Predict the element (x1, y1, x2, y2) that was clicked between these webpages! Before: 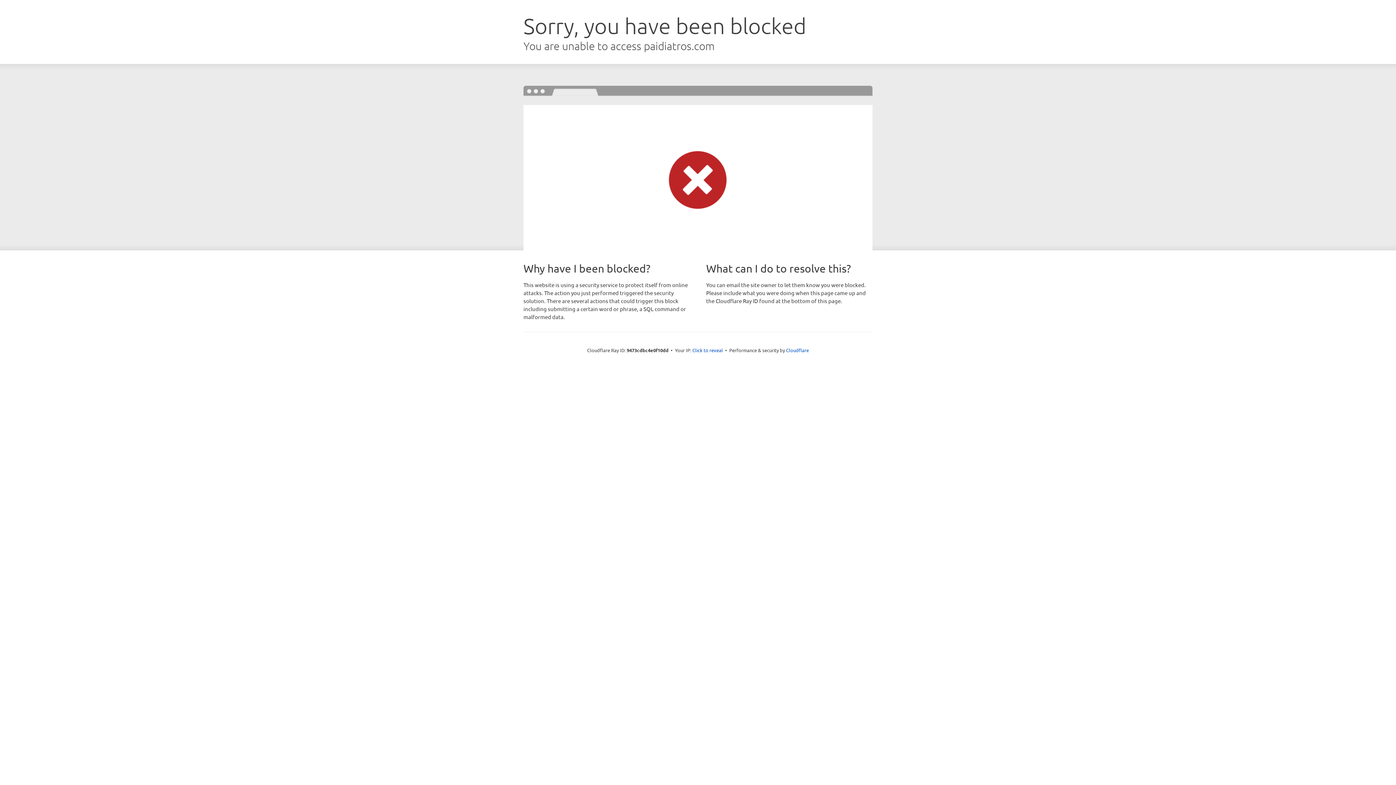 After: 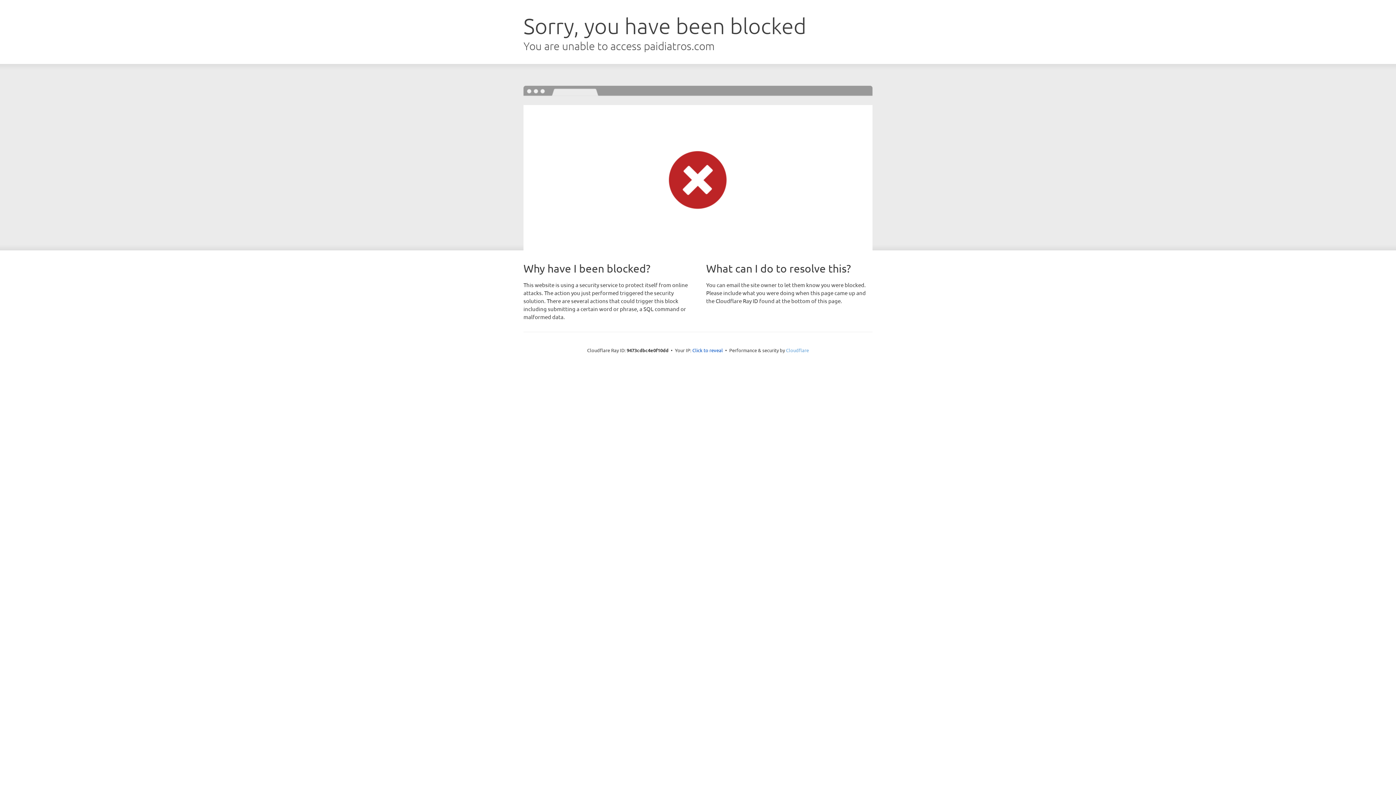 Action: label: Cloudflare bbox: (786, 347, 809, 353)